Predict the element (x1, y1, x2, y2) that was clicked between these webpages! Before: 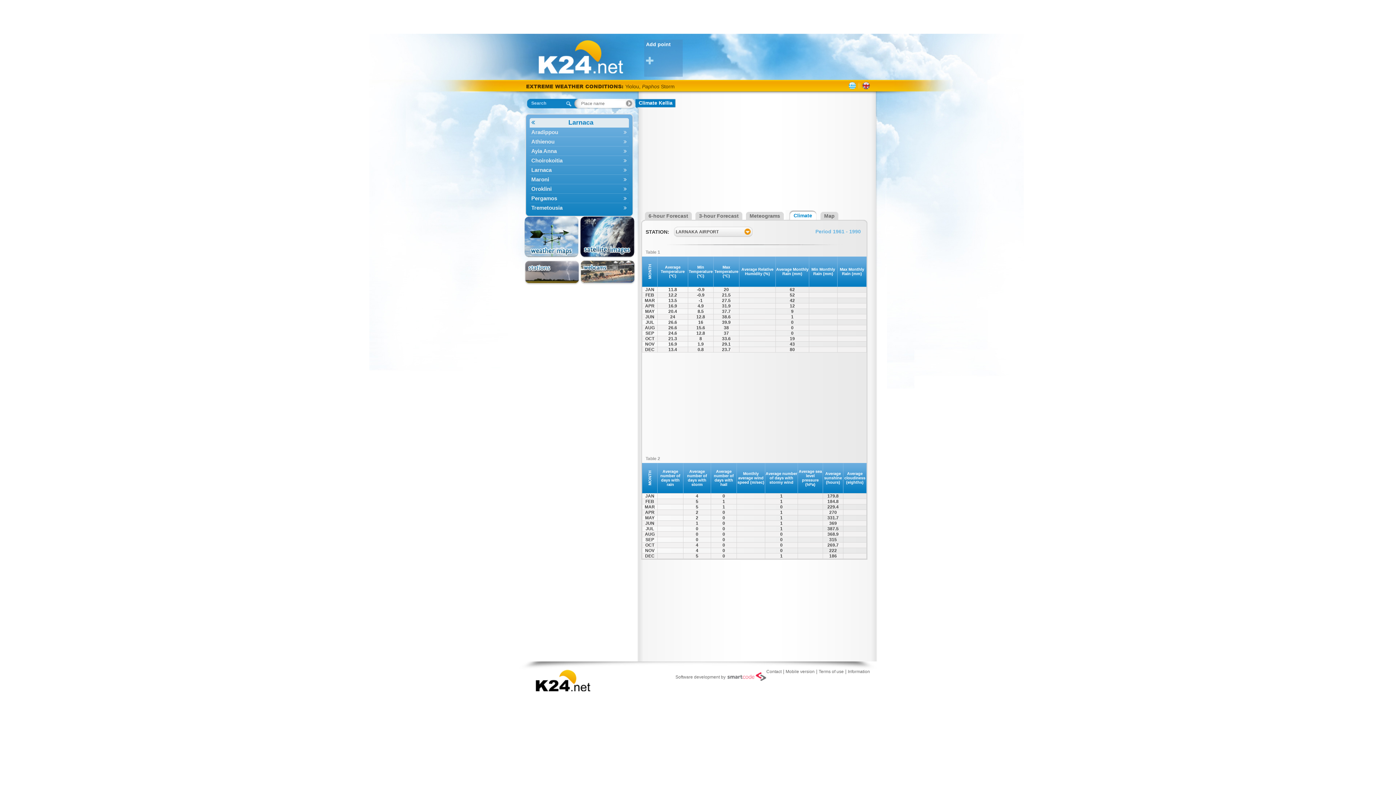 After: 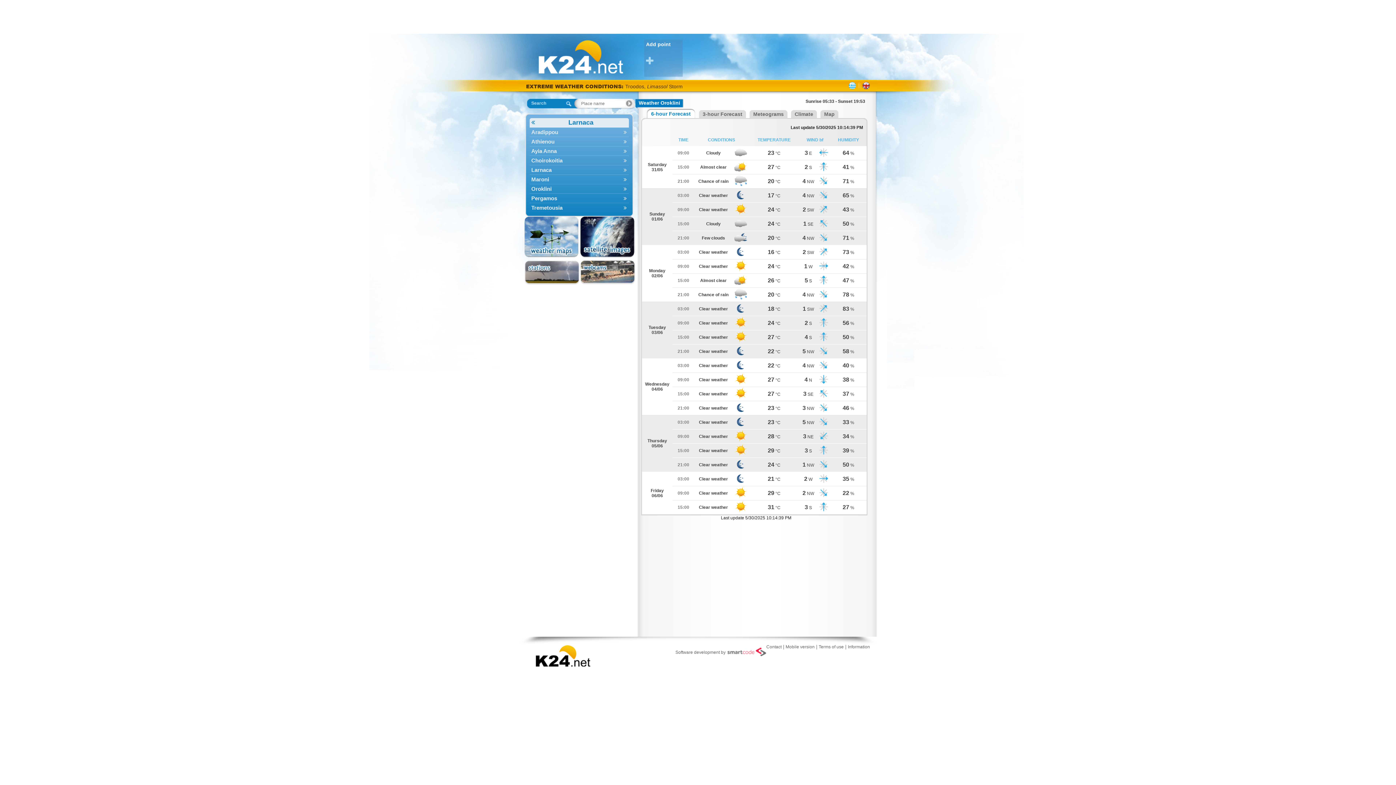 Action: bbox: (529, 184, 628, 193) label: Oroklini